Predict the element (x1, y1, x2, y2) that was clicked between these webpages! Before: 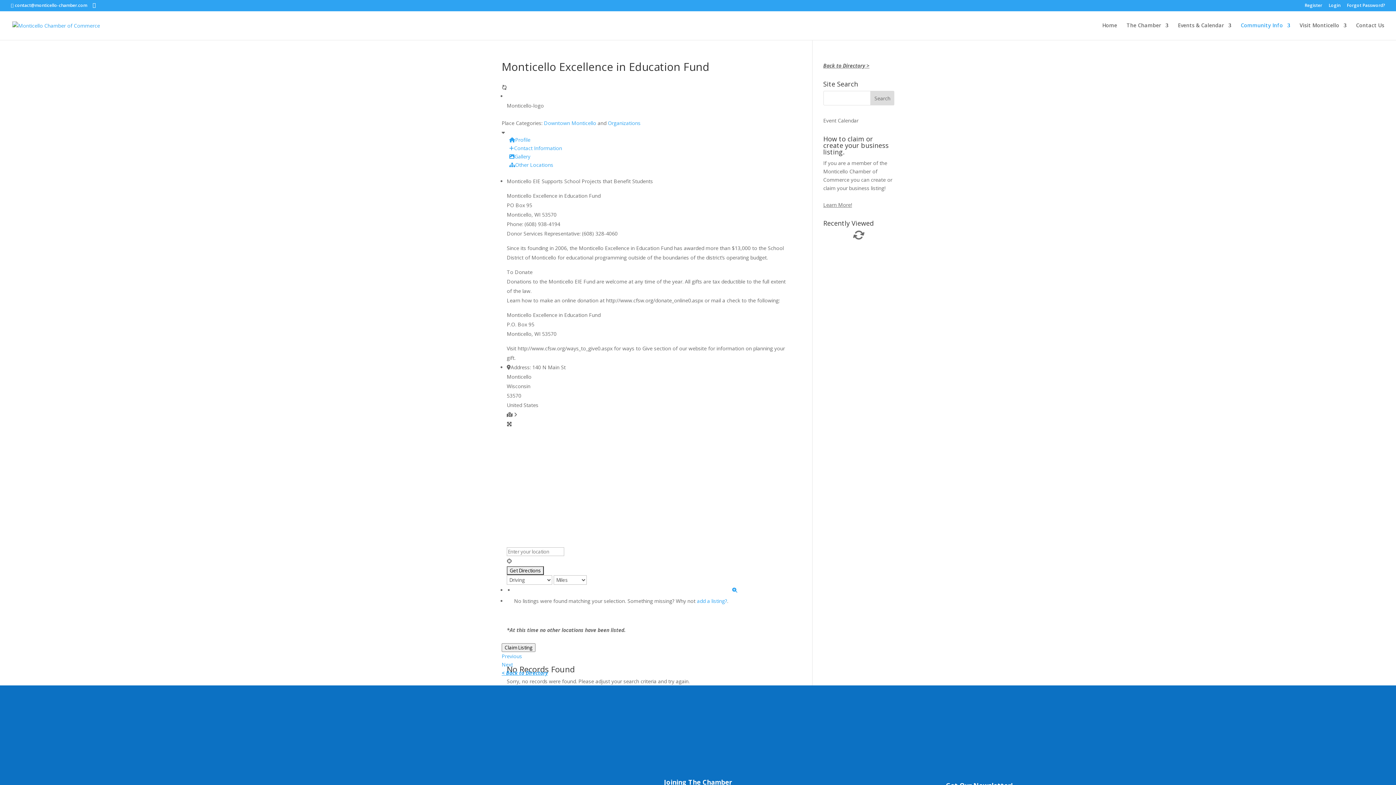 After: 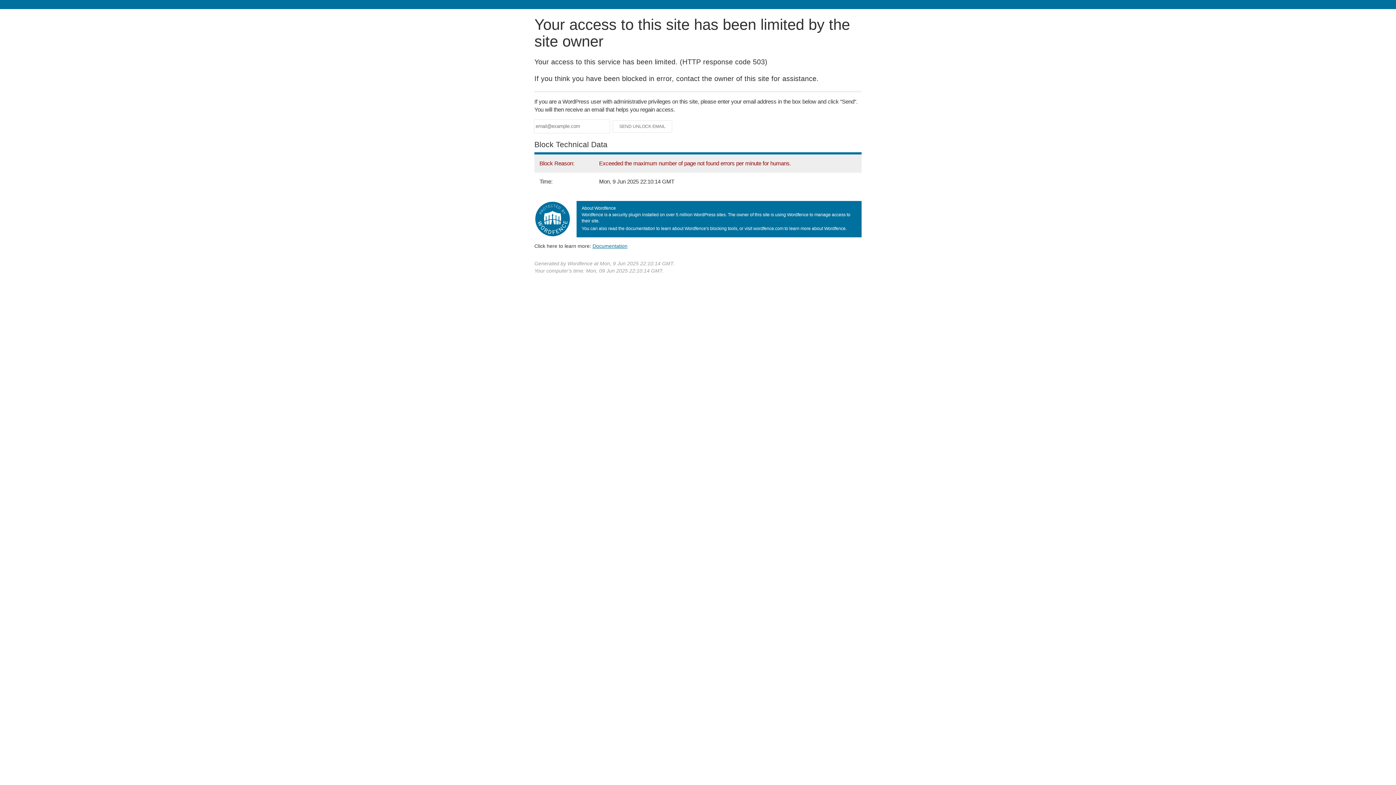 Action: bbox: (501, 653, 522, 660) label: Previous